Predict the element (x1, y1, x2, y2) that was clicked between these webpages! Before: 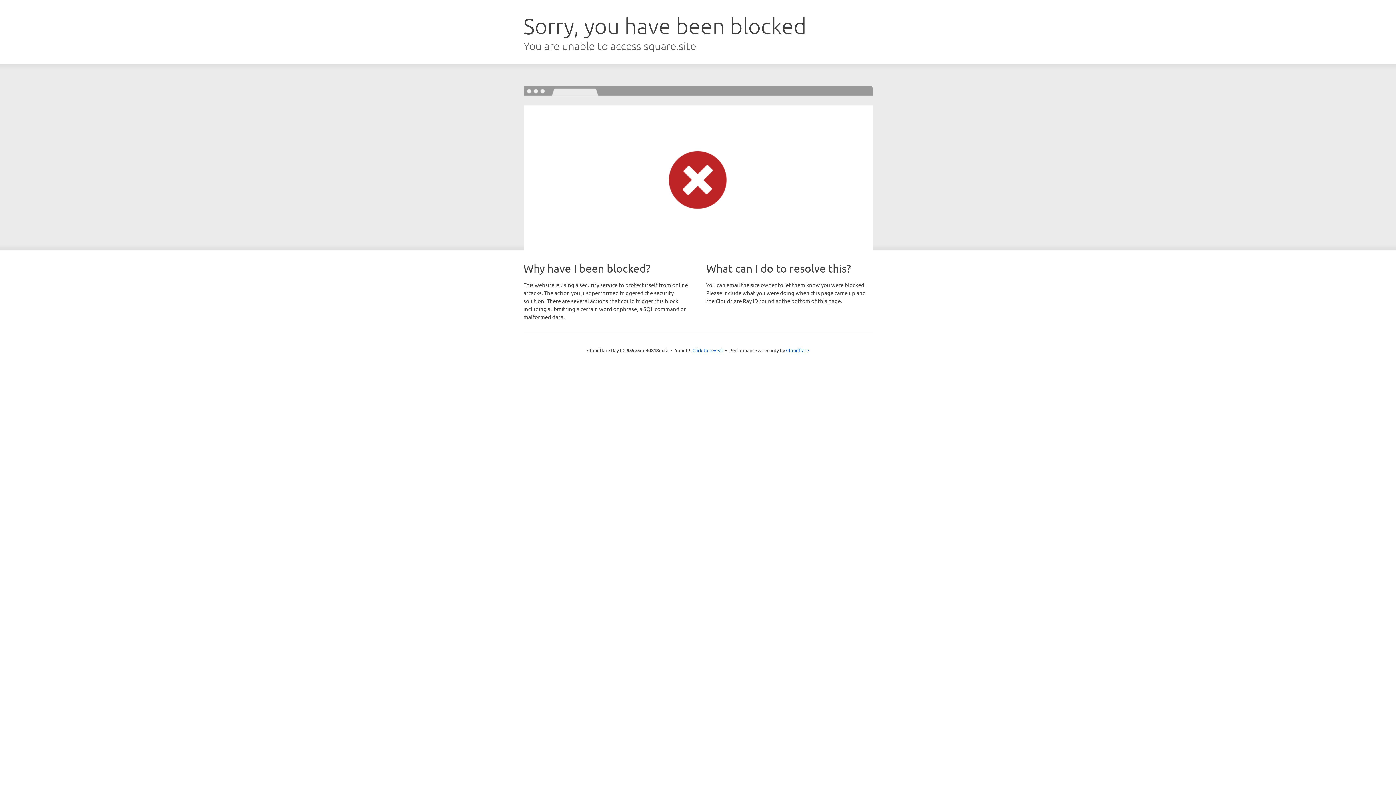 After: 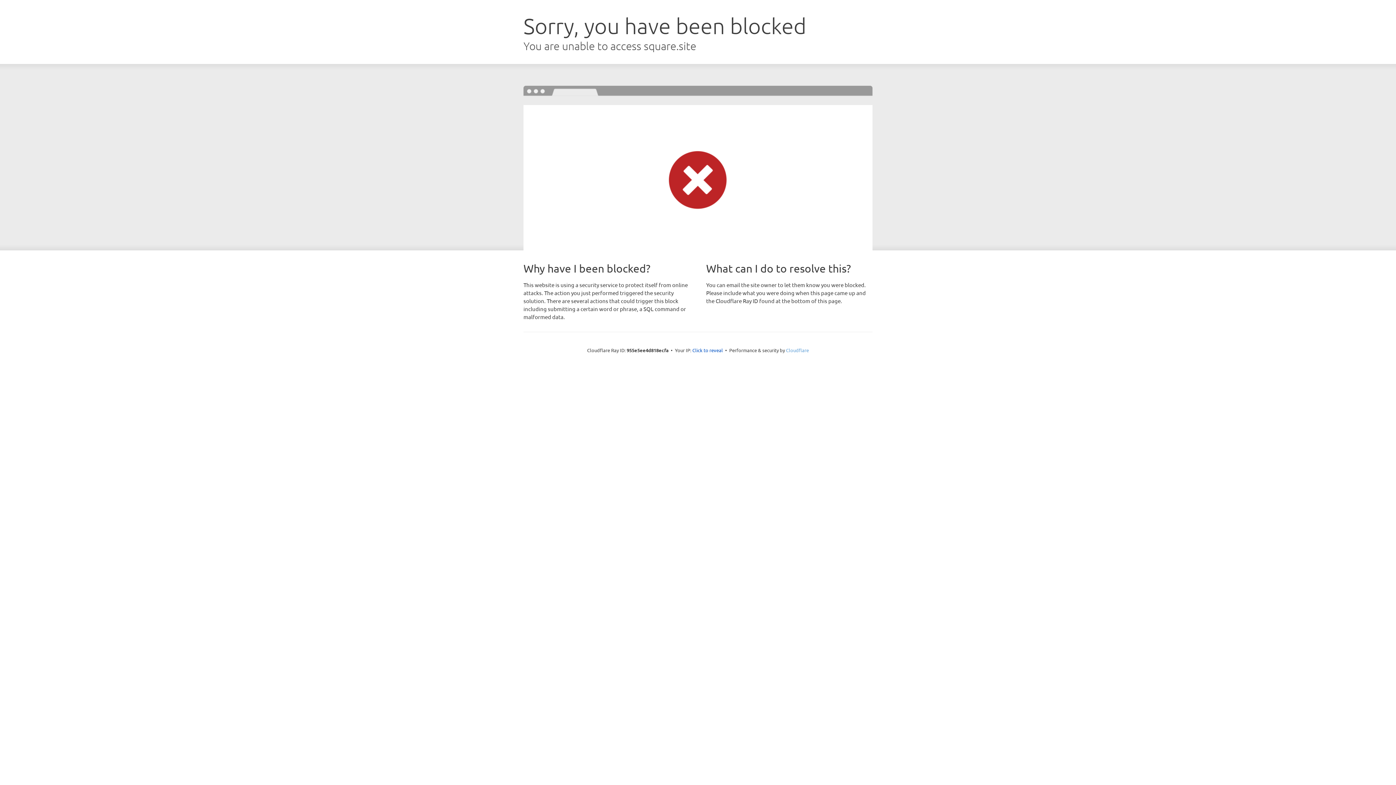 Action: bbox: (786, 347, 809, 353) label: Cloudflare